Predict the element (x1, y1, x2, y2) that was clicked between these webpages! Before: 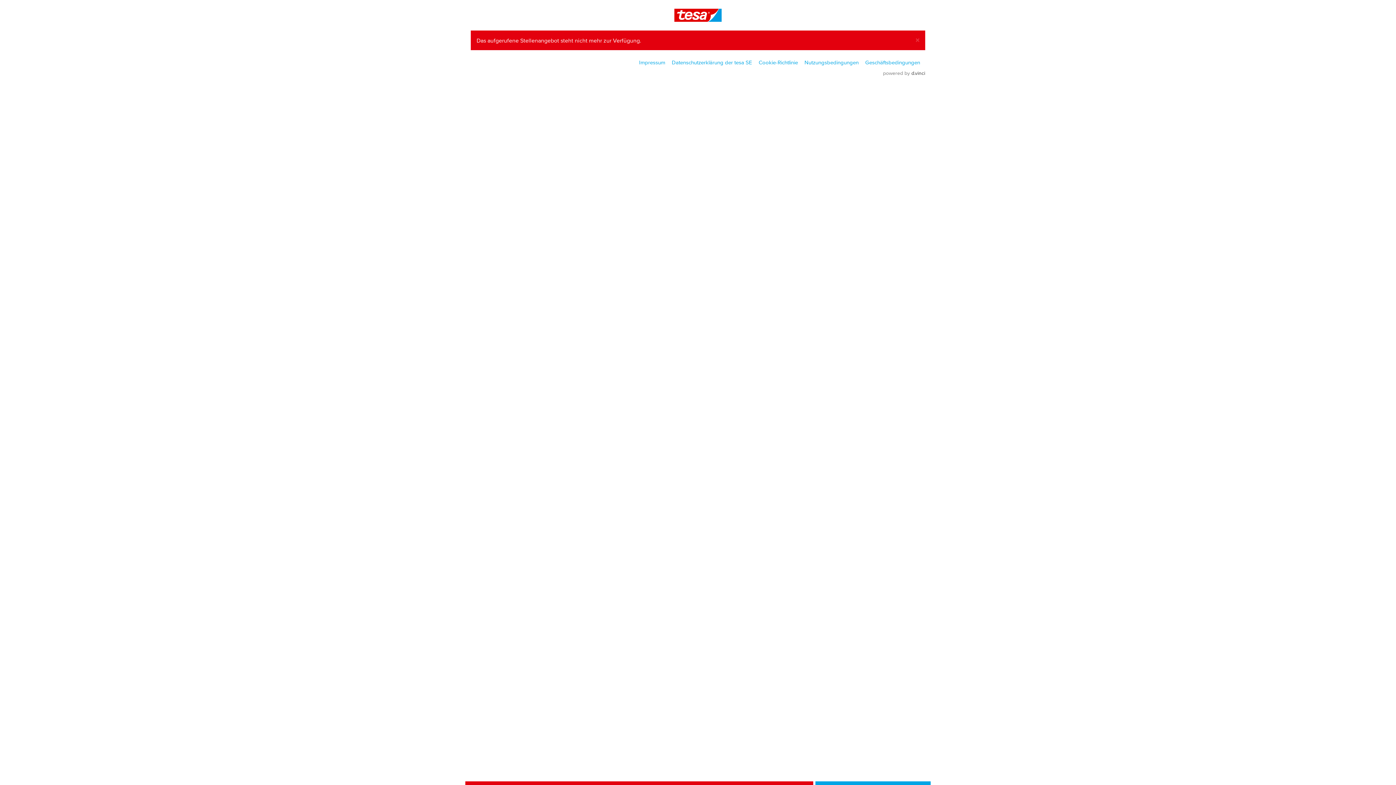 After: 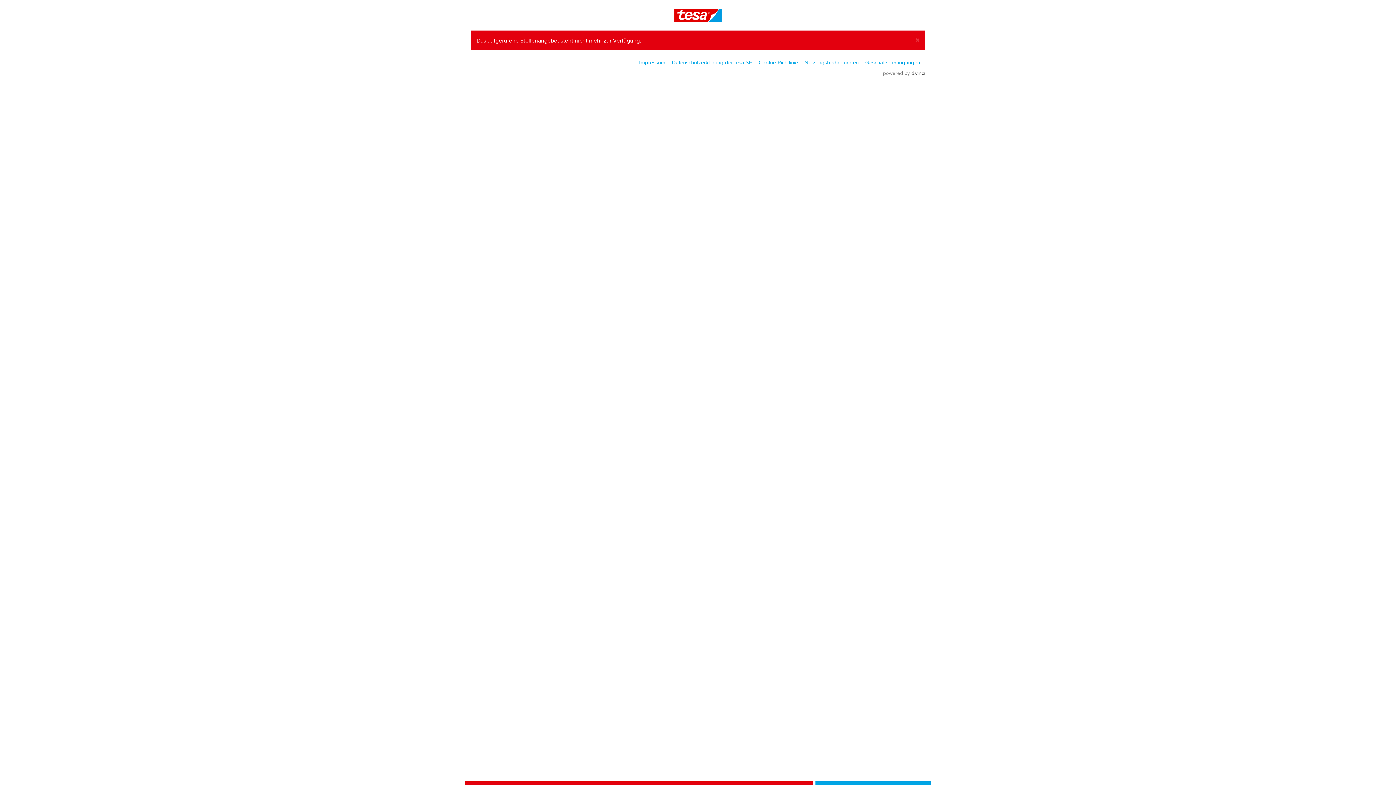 Action: label: Nutzungsbedingungen bbox: (804, 59, 858, 65)